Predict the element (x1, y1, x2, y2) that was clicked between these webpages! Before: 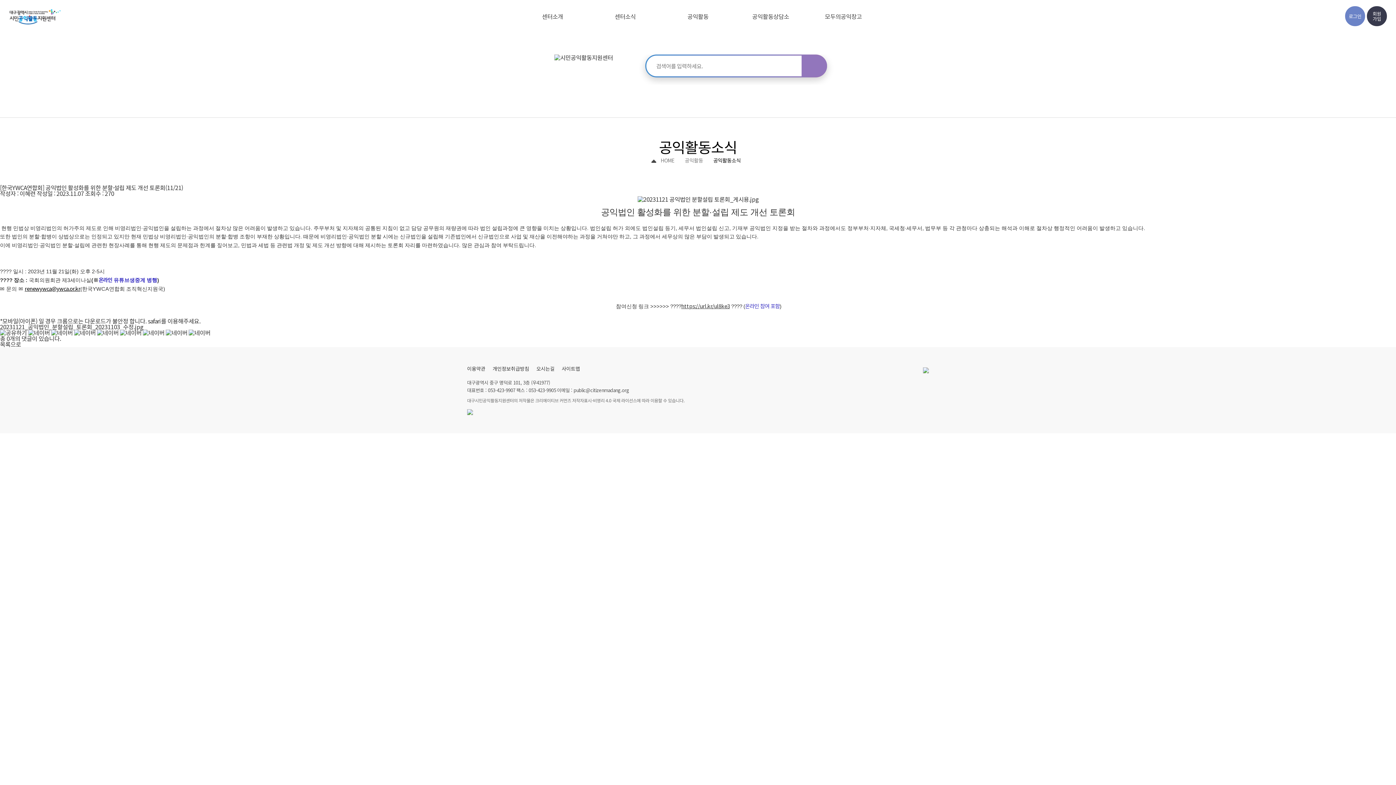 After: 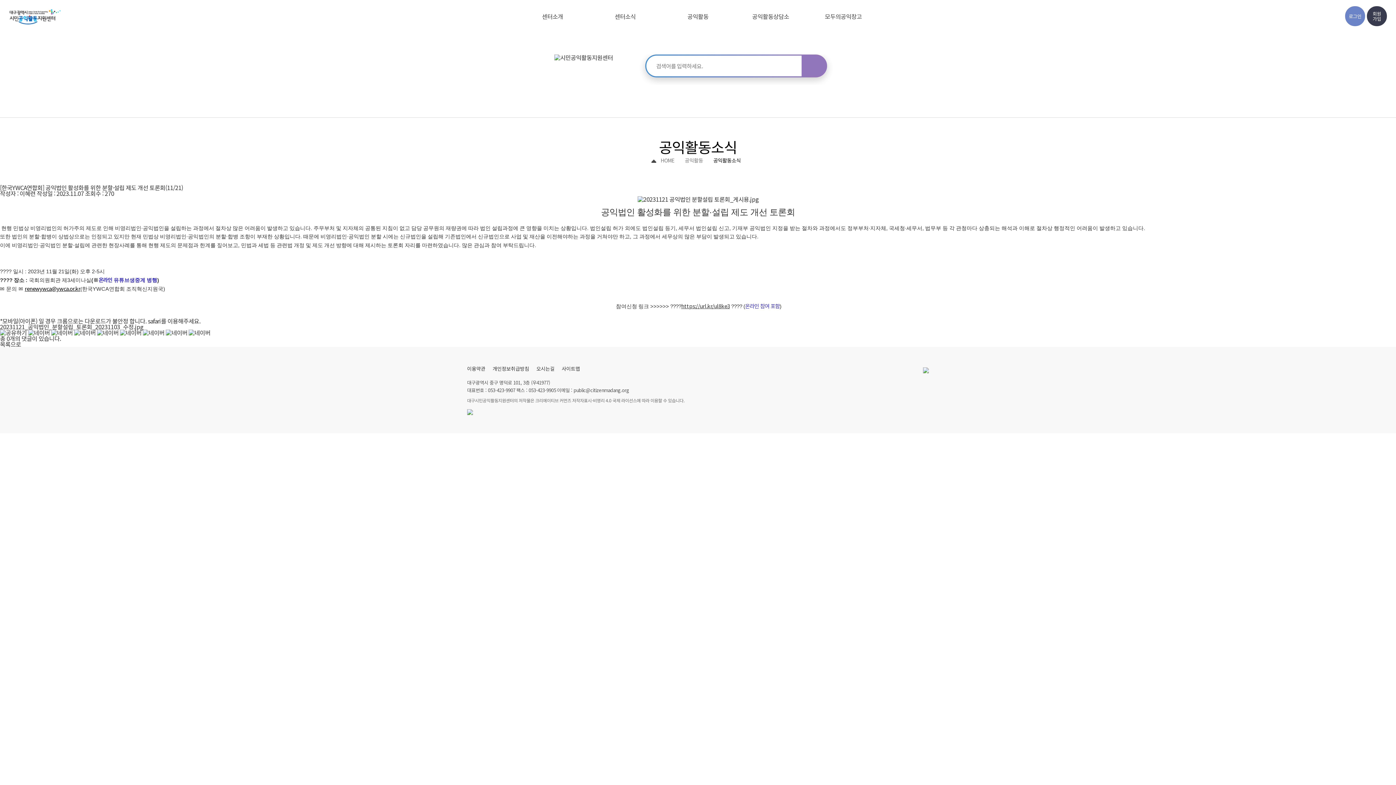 Action: bbox: (165, 328, 187, 337)